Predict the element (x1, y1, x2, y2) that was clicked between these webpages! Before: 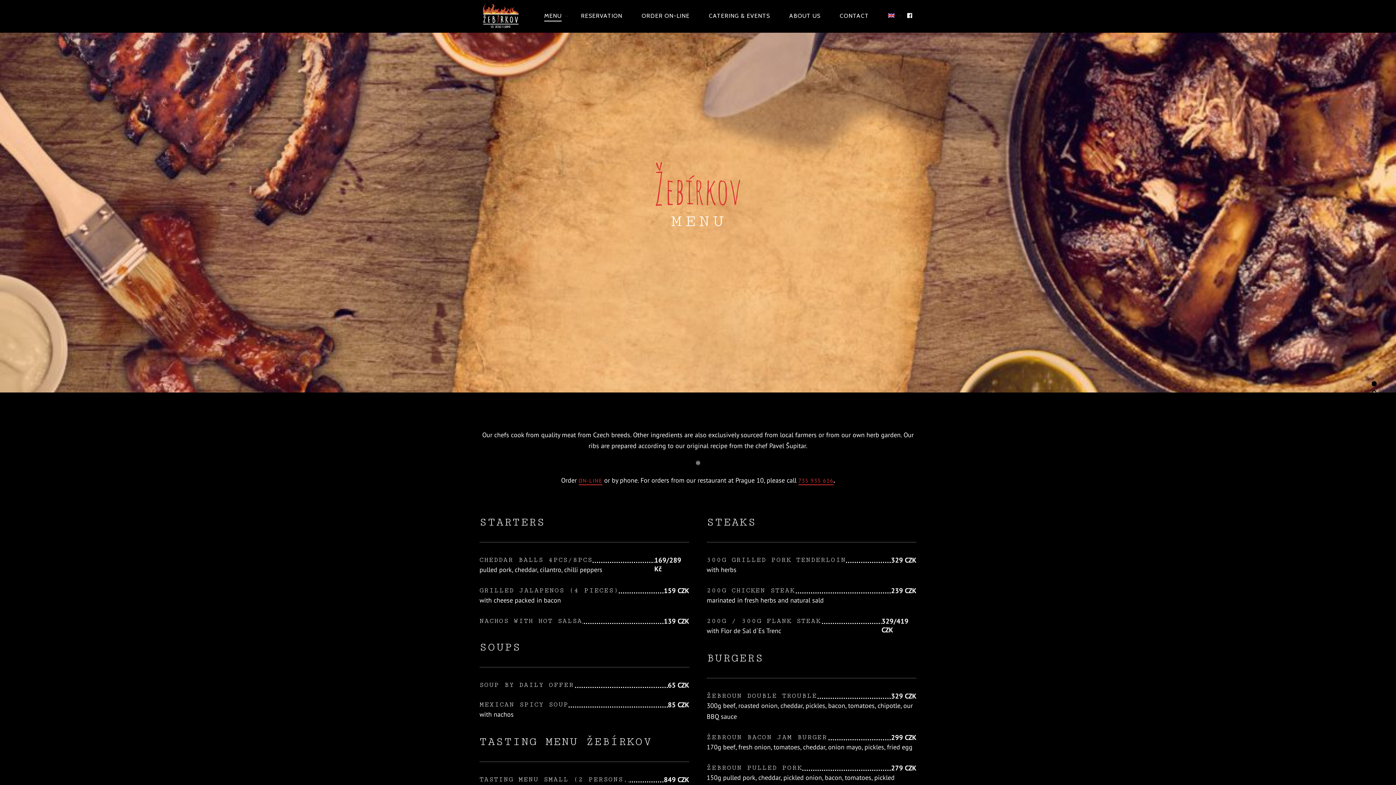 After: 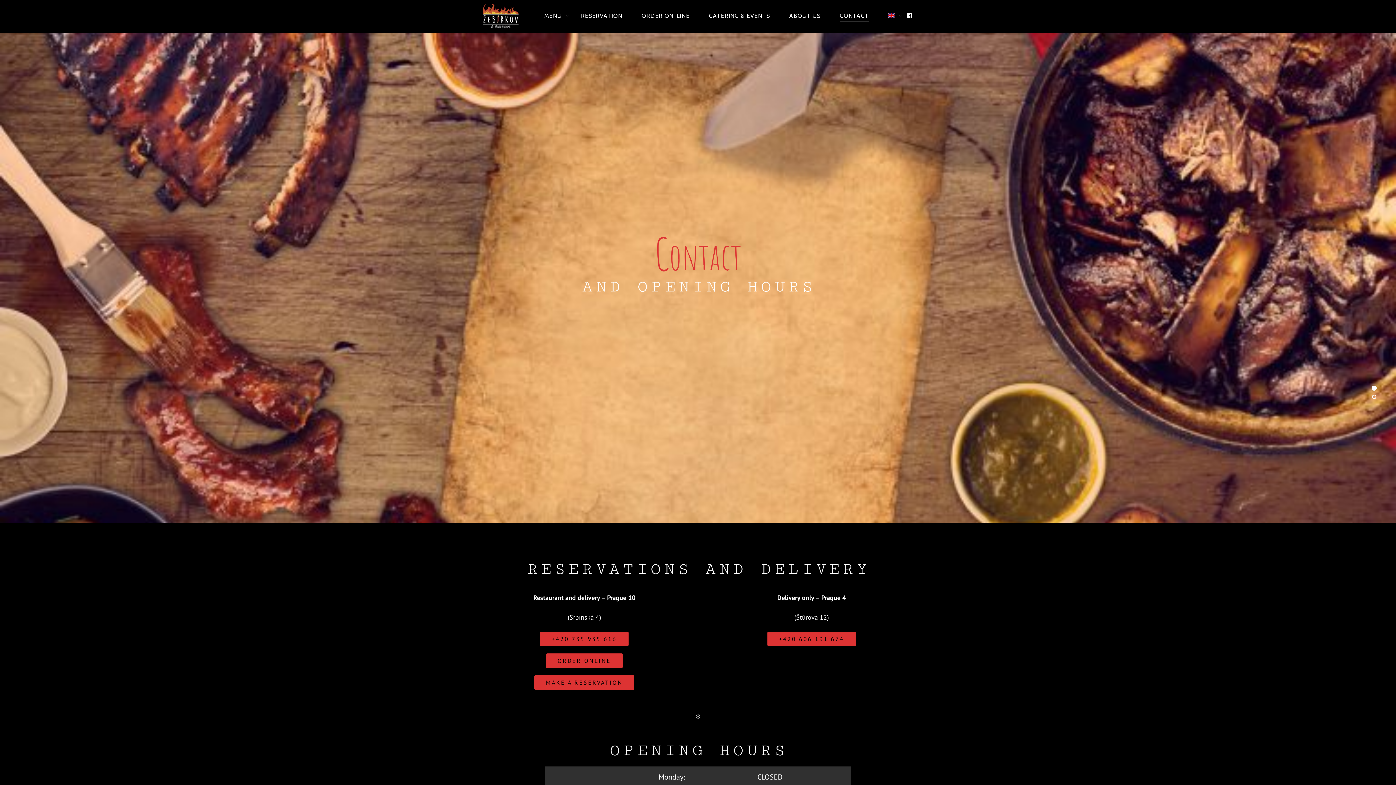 Action: bbox: (831, 6, 877, 25) label: CONTACT